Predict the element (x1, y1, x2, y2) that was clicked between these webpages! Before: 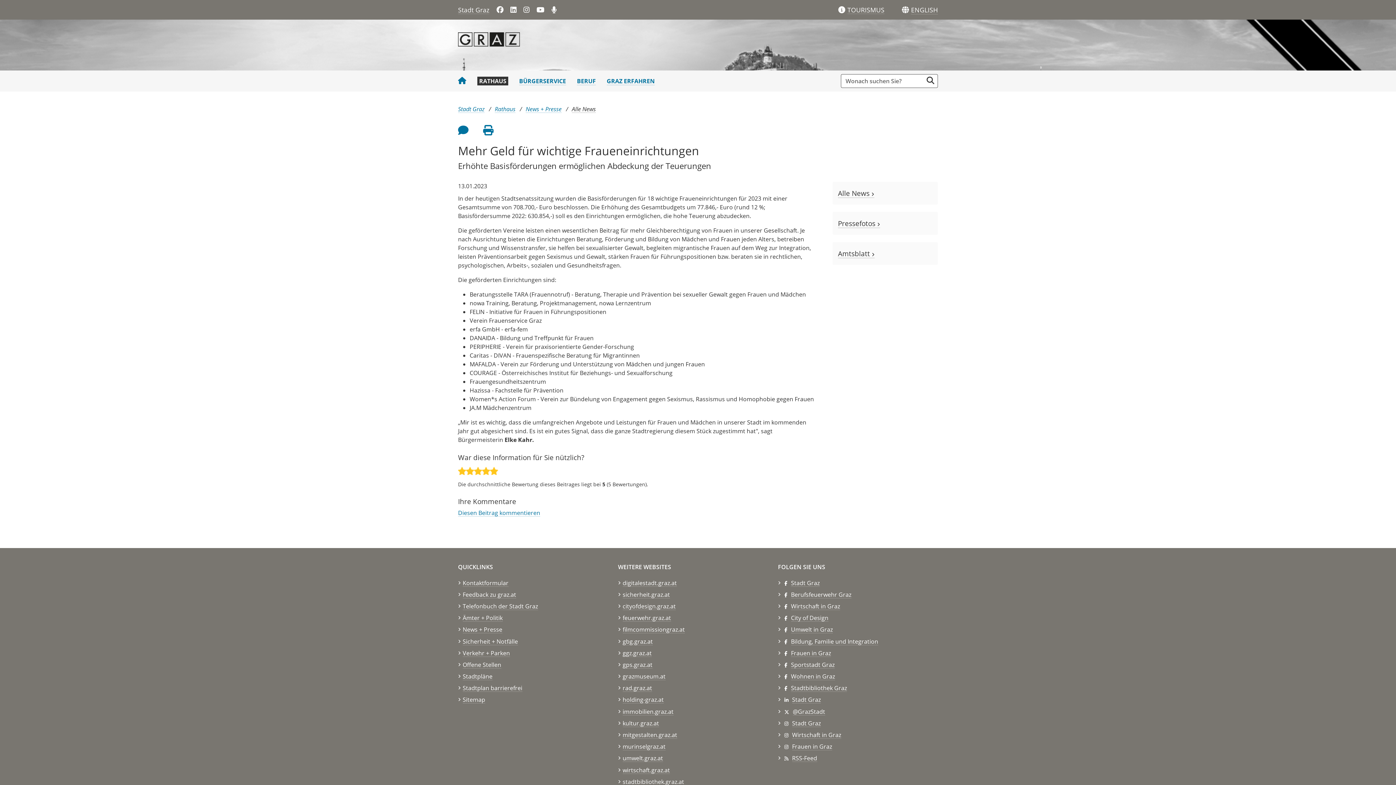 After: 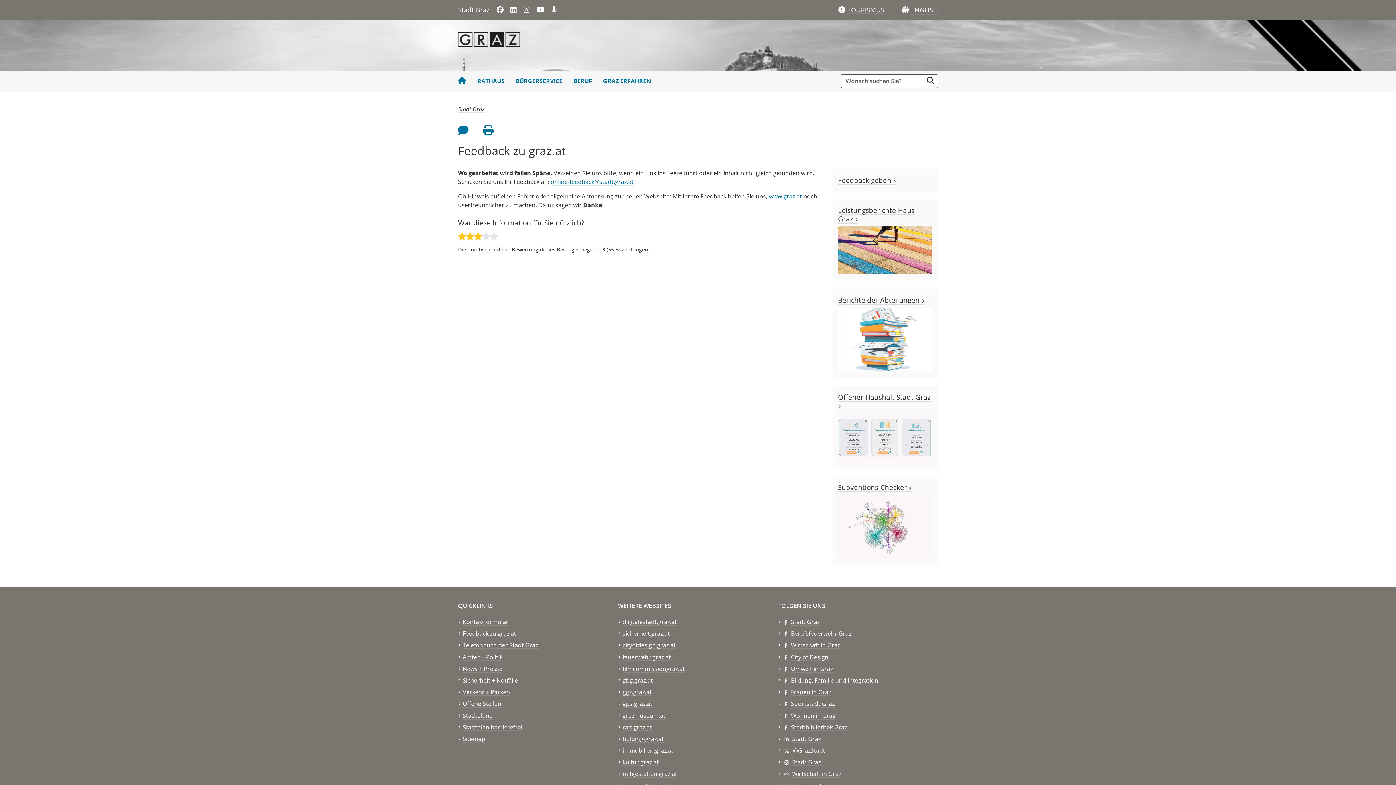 Action: label: Feedback zu graz.at bbox: (462, 590, 516, 598)